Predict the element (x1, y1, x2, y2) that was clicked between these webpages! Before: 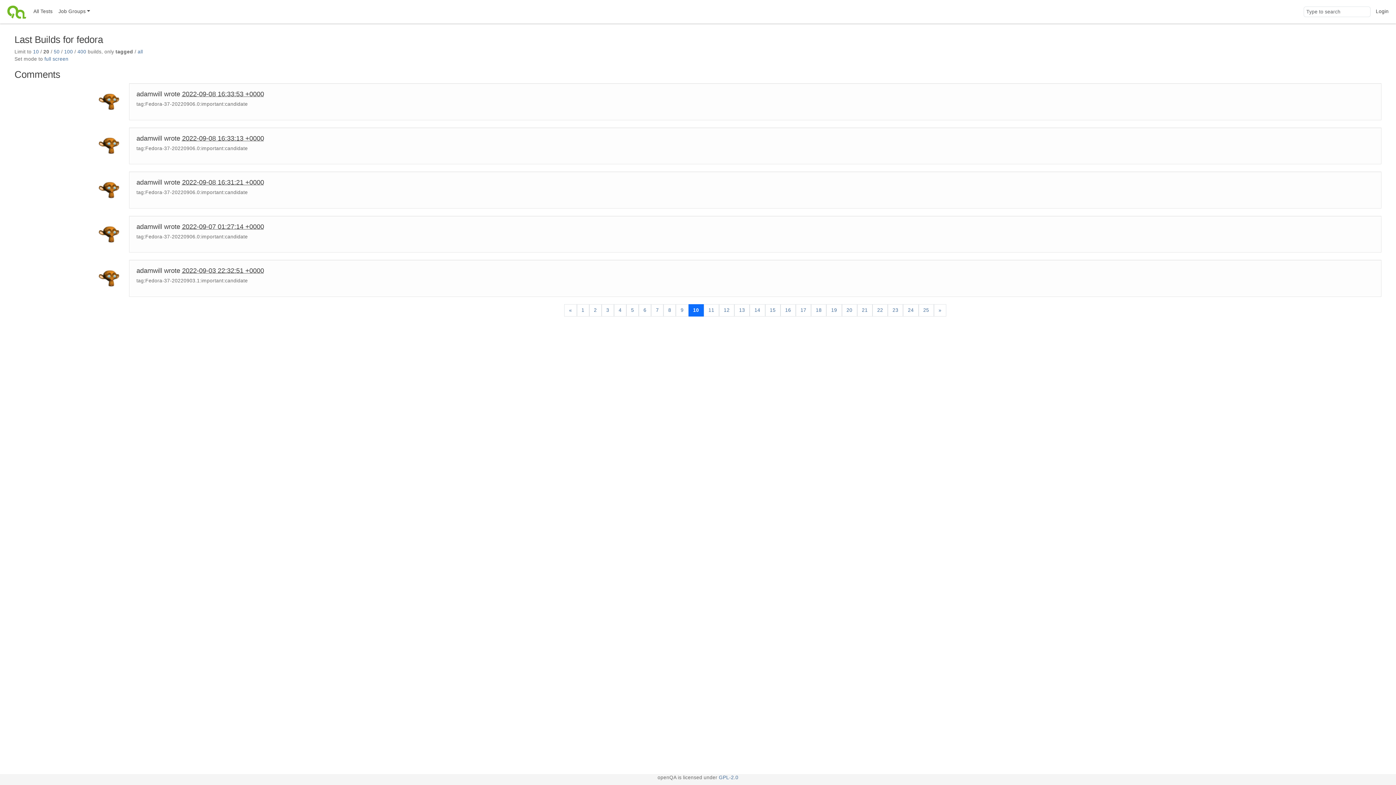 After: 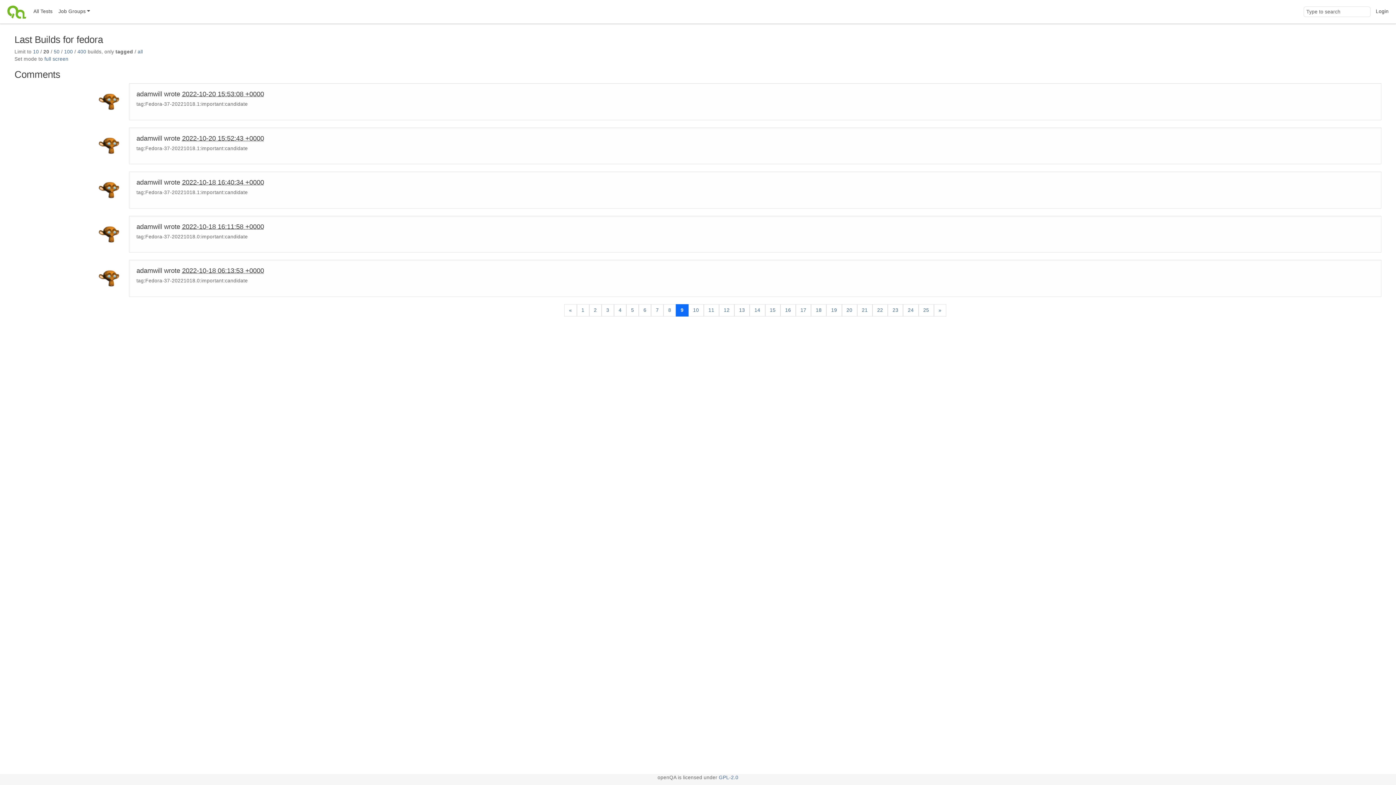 Action: bbox: (676, 304, 688, 316) label: 9